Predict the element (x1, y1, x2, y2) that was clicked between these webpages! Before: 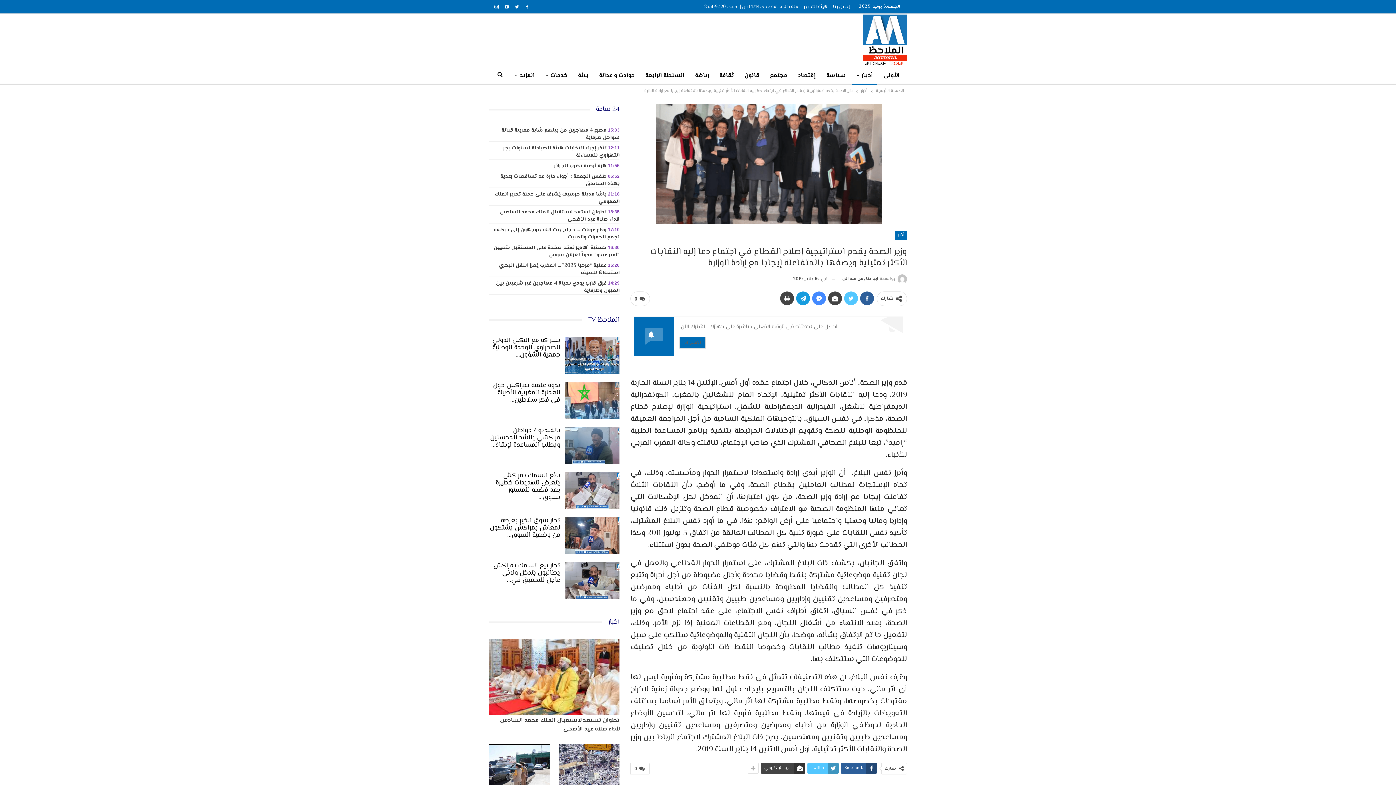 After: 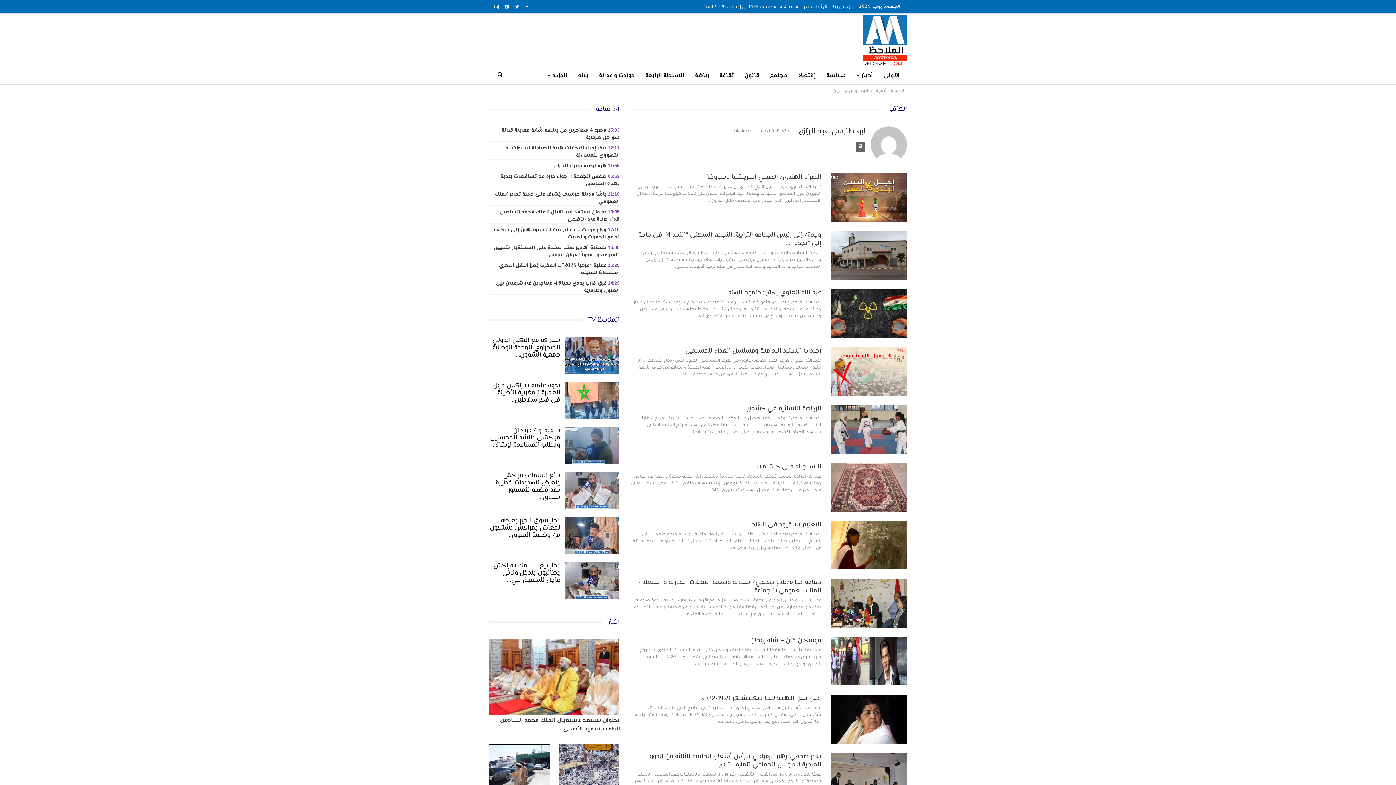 Action: bbox: (840, 274, 907, 284) label: بواسطة ابو طاوس عبد الرزاق